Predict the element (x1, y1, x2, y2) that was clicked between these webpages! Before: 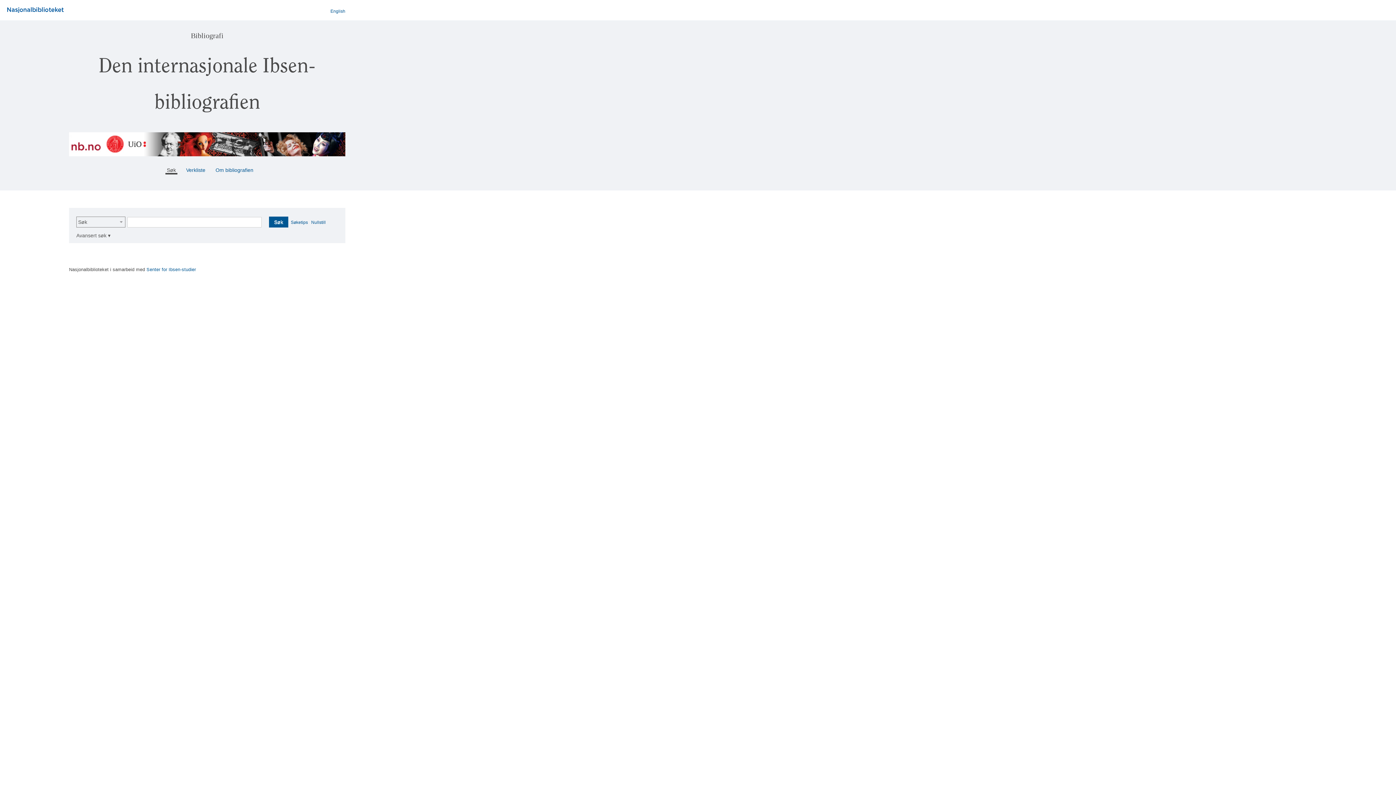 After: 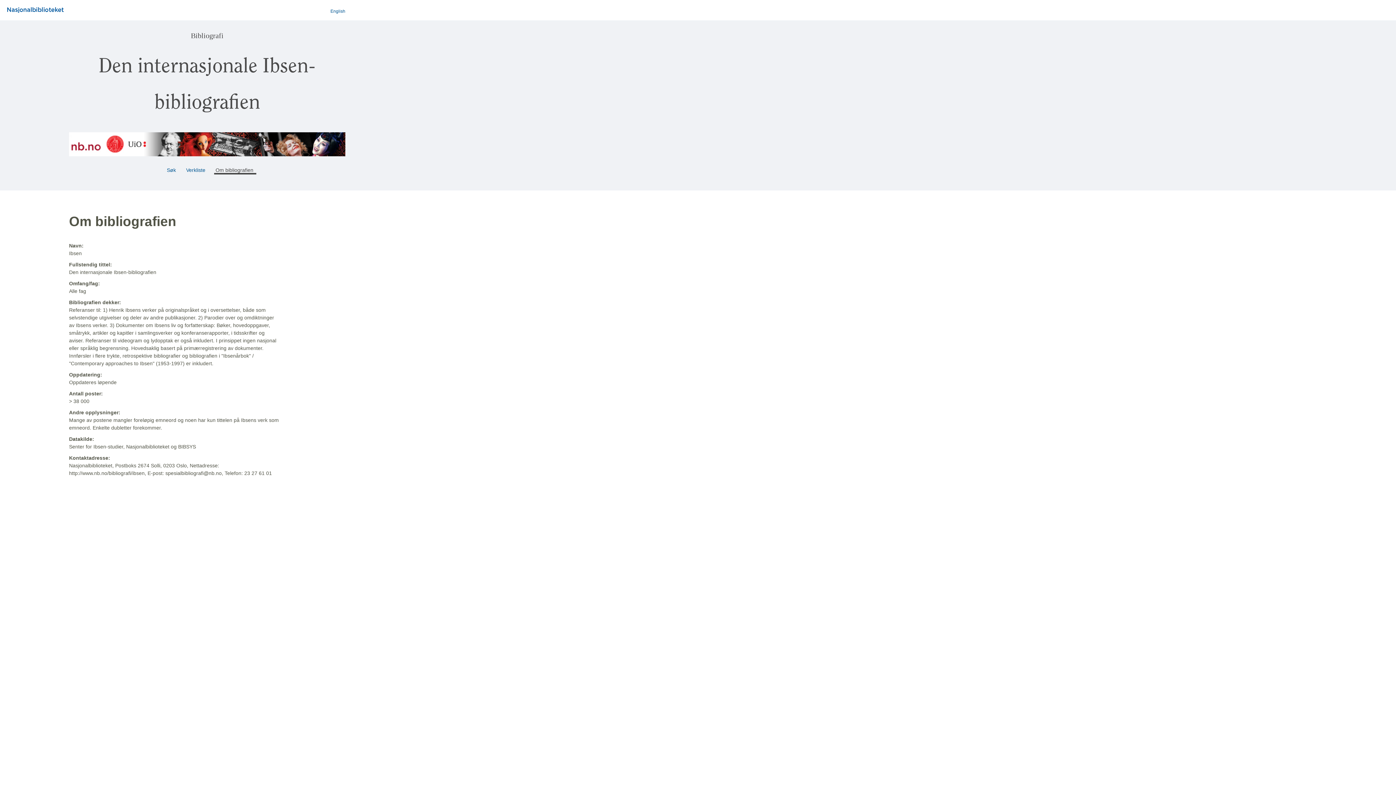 Action: bbox: (214, 167, 256, 173) label:  Om bibliografien  